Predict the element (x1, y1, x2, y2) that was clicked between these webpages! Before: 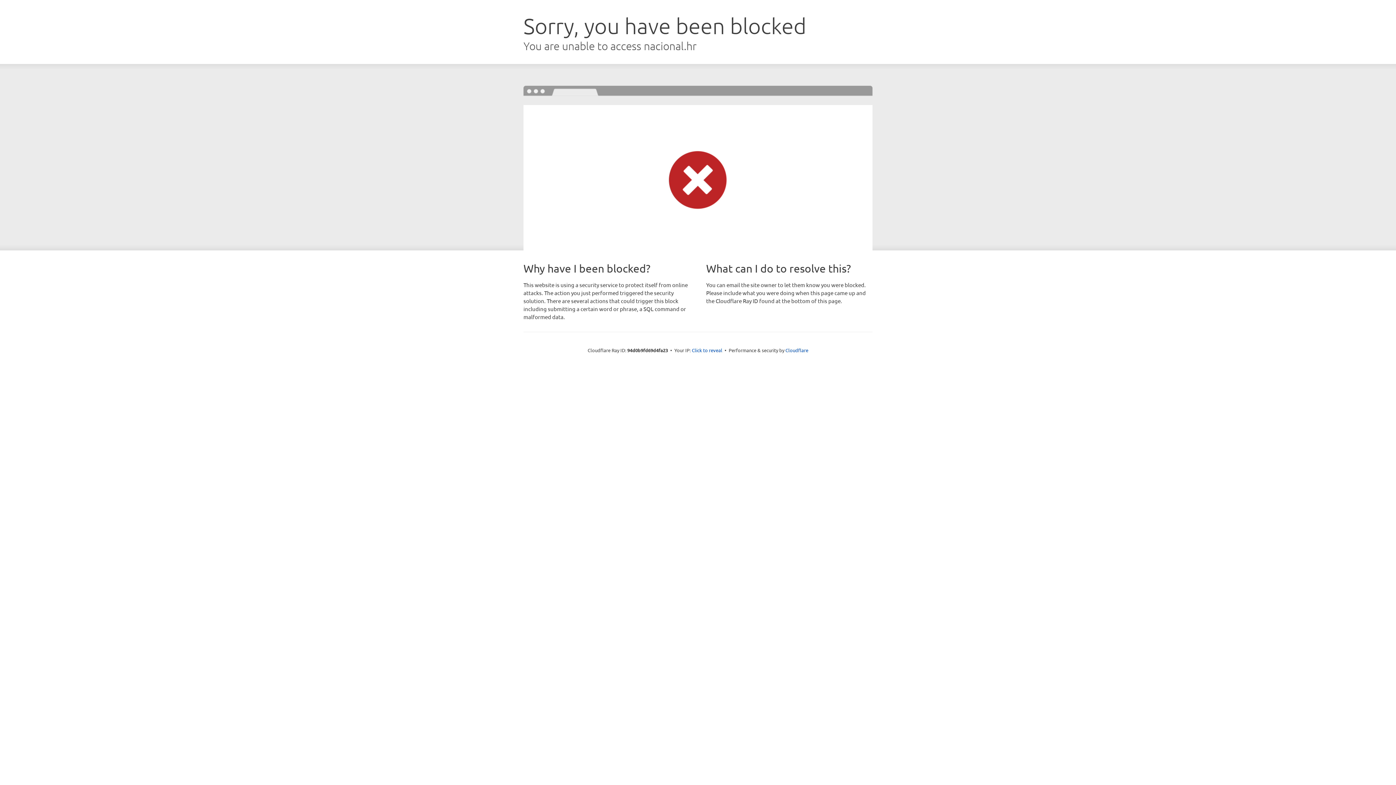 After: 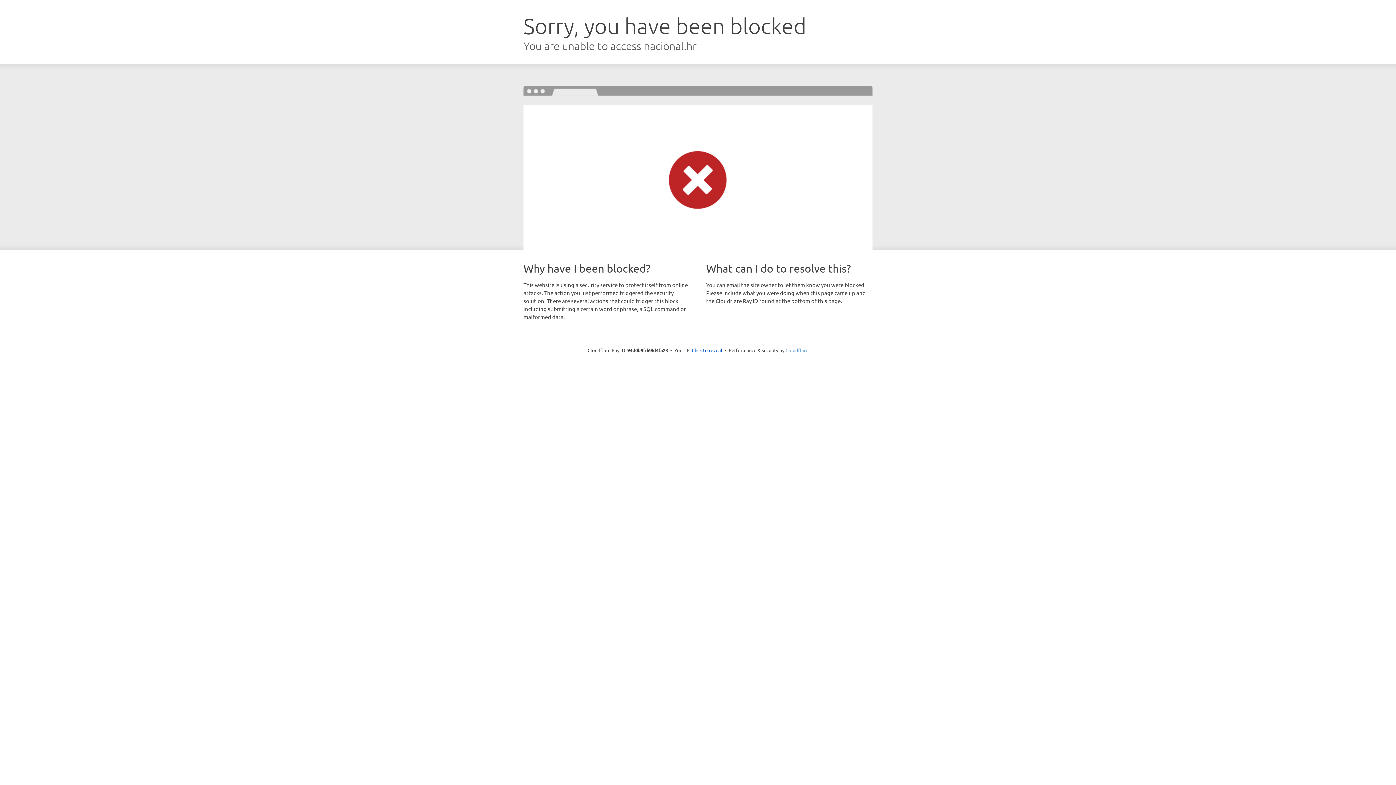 Action: label: Cloudflare bbox: (785, 347, 808, 353)